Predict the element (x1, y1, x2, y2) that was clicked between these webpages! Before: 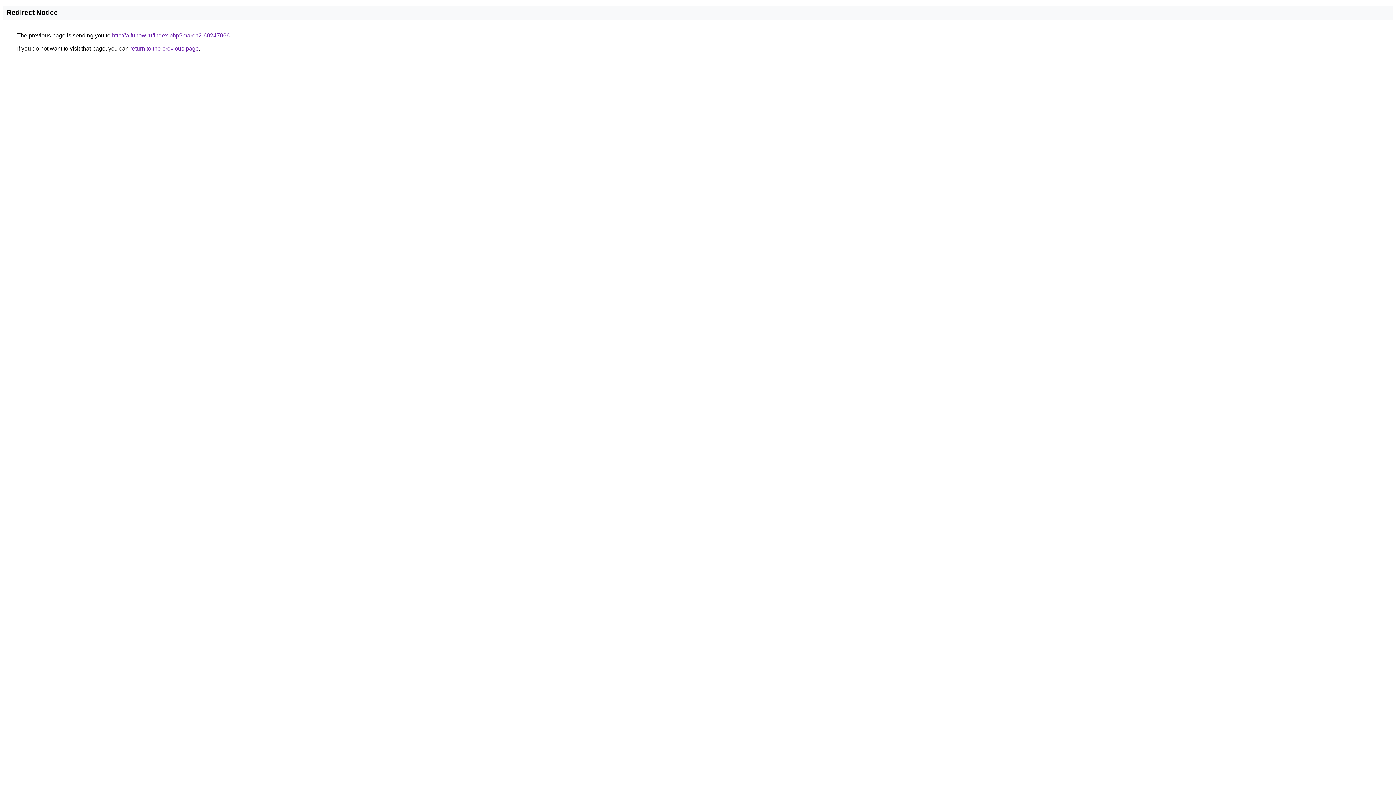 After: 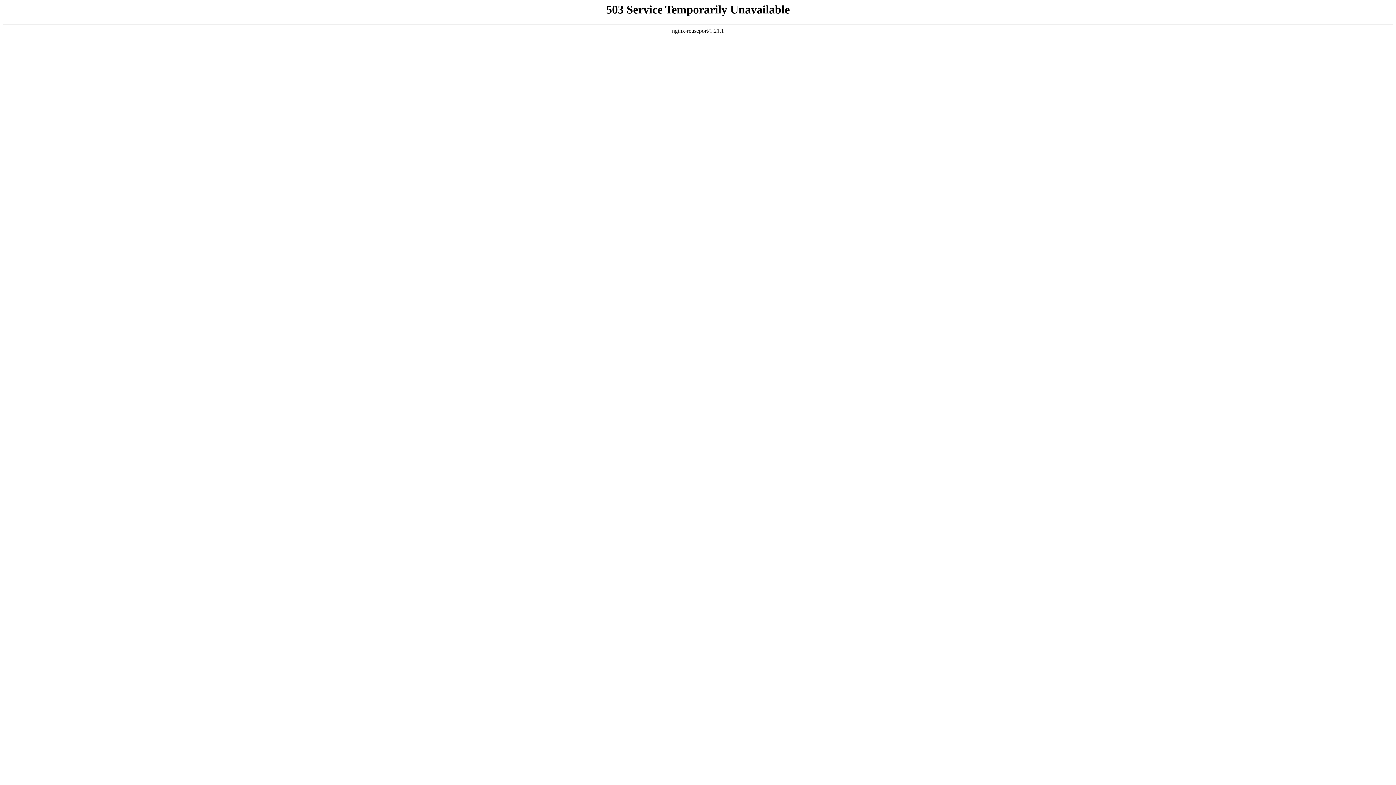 Action: bbox: (112, 32, 229, 38) label: http://a.funow.ru/index.php?march2-60247066